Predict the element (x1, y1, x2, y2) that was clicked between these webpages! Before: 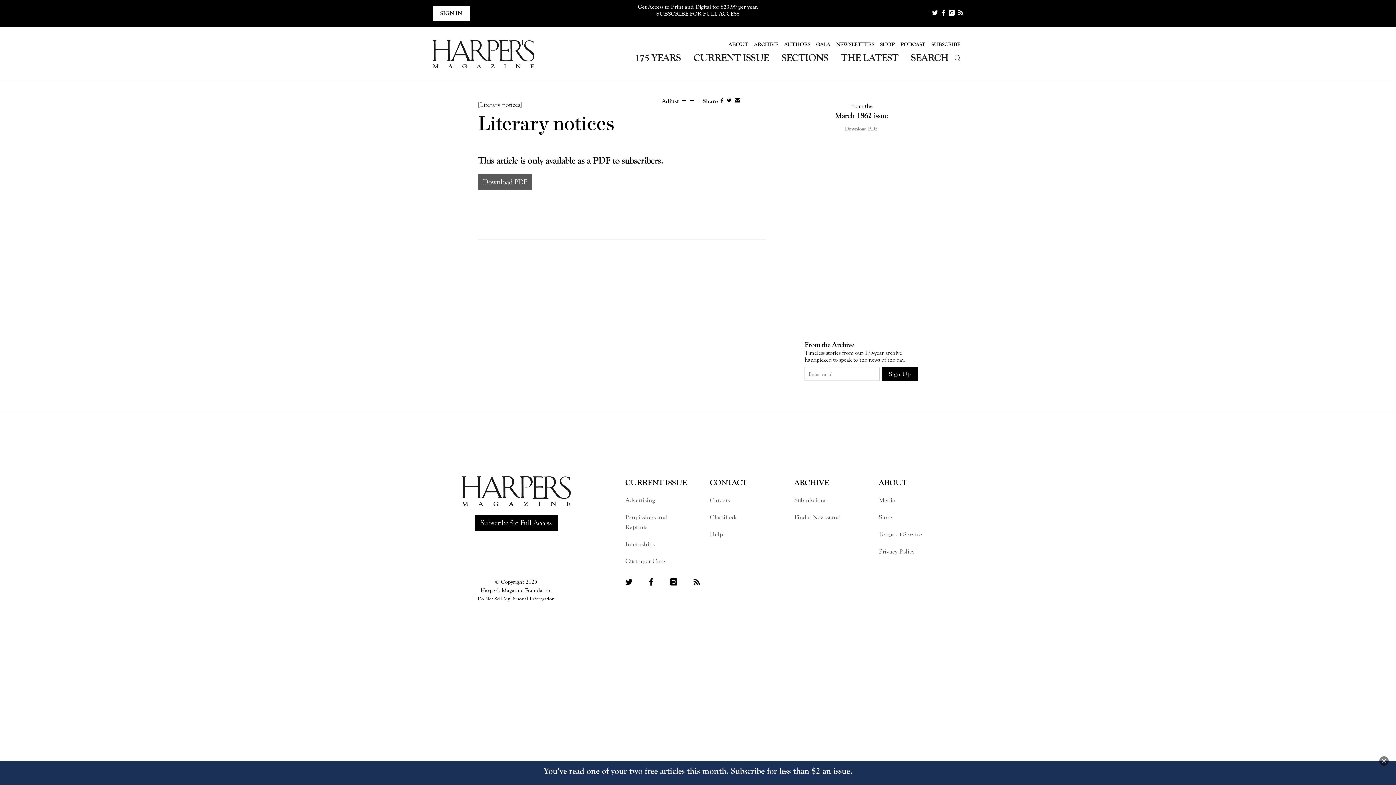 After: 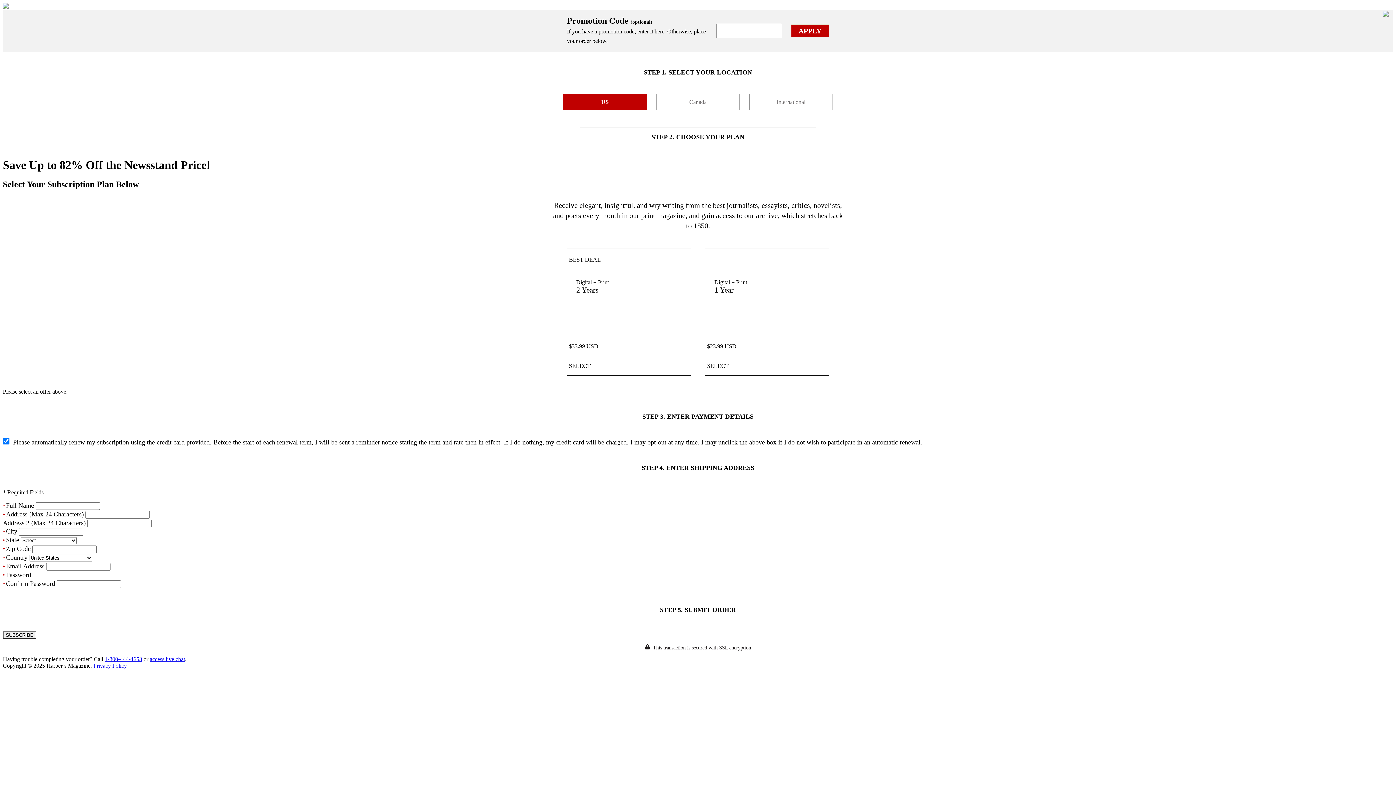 Action: bbox: (928, 37, 963, 51) label: SUBSCRIBE